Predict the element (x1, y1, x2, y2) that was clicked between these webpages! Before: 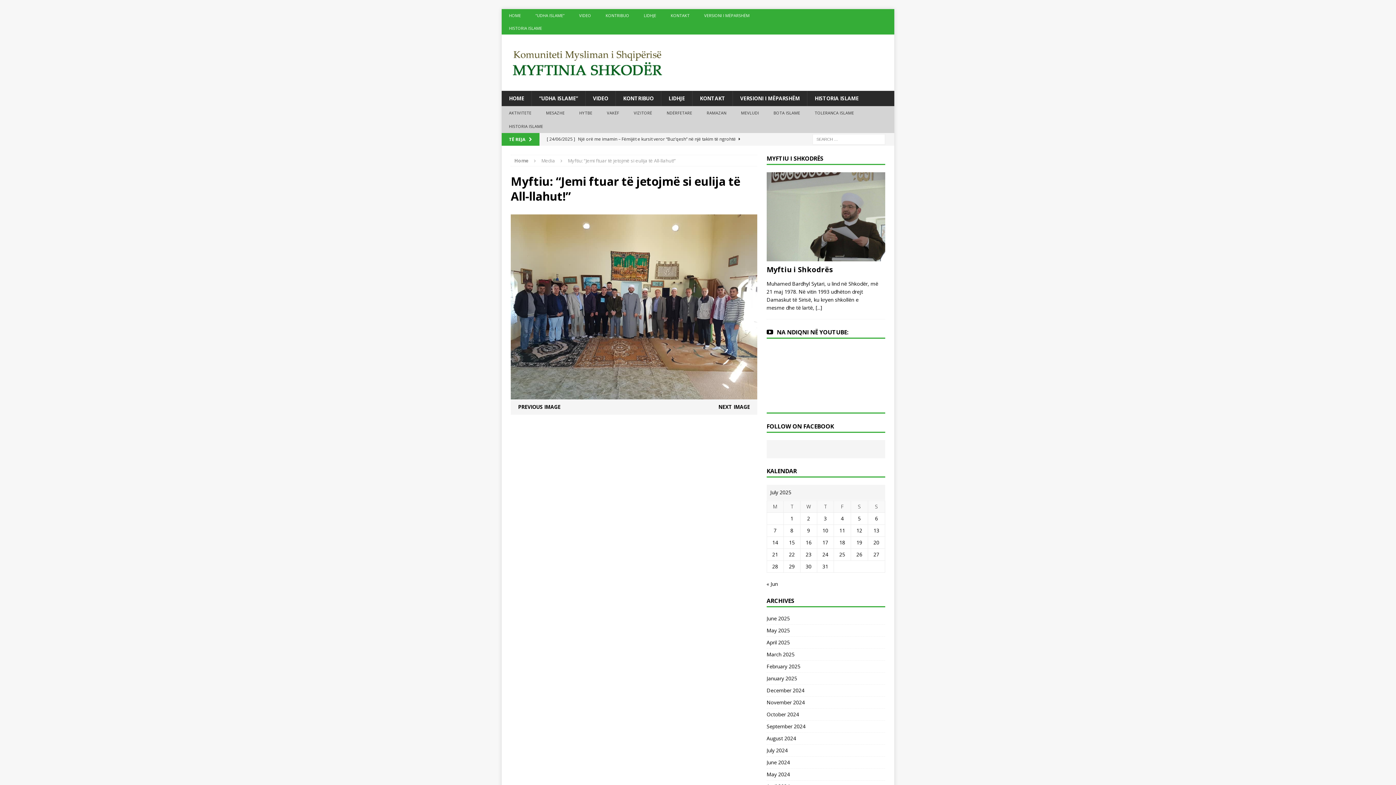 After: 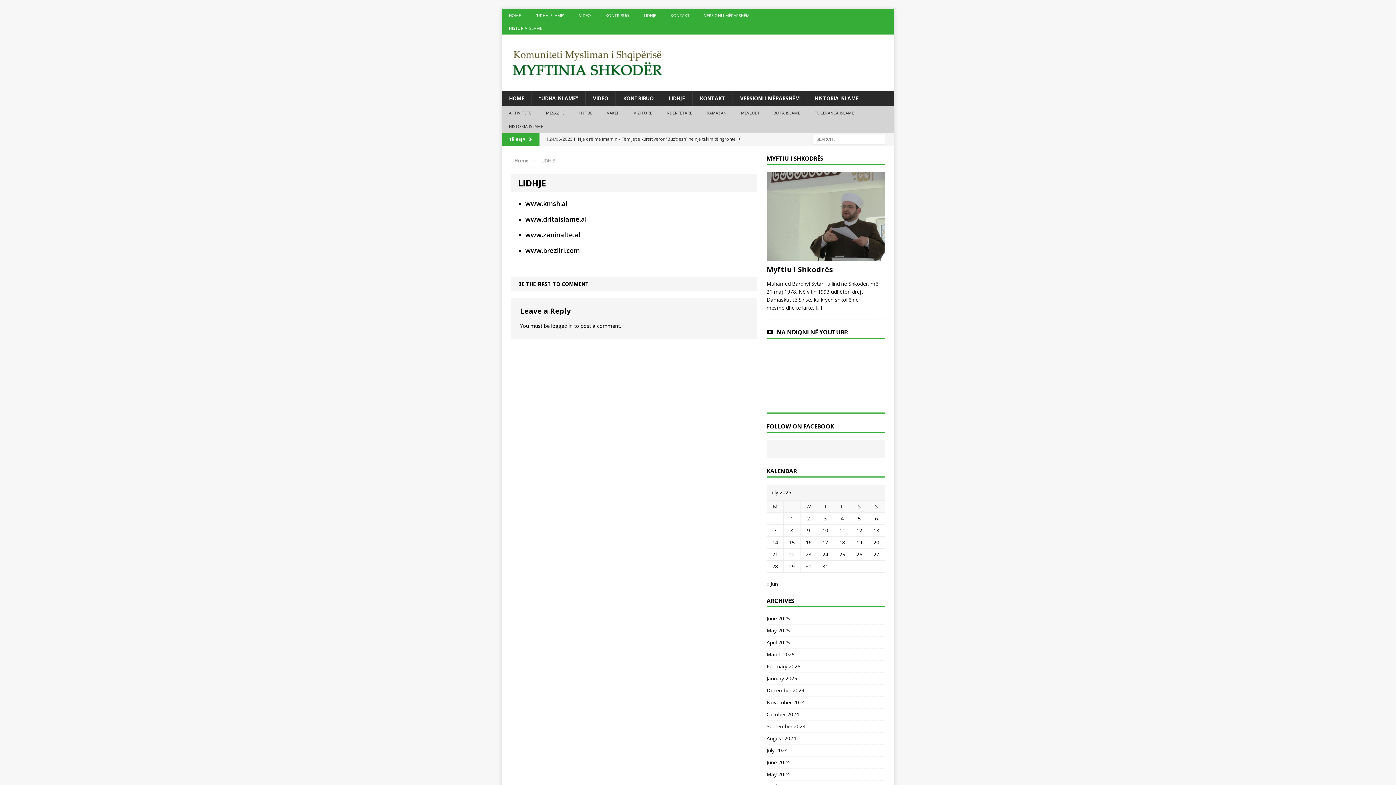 Action: bbox: (661, 90, 692, 106) label: LIDHJE